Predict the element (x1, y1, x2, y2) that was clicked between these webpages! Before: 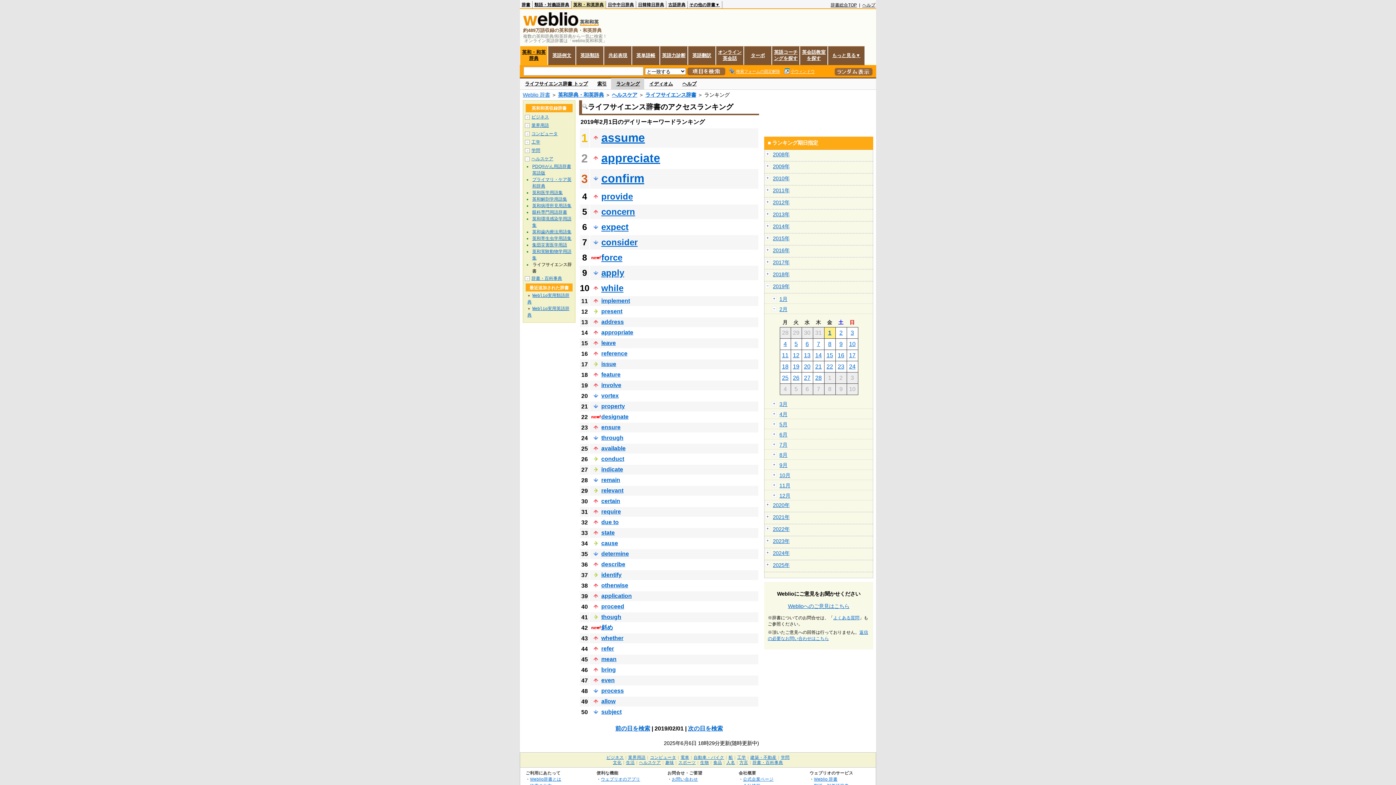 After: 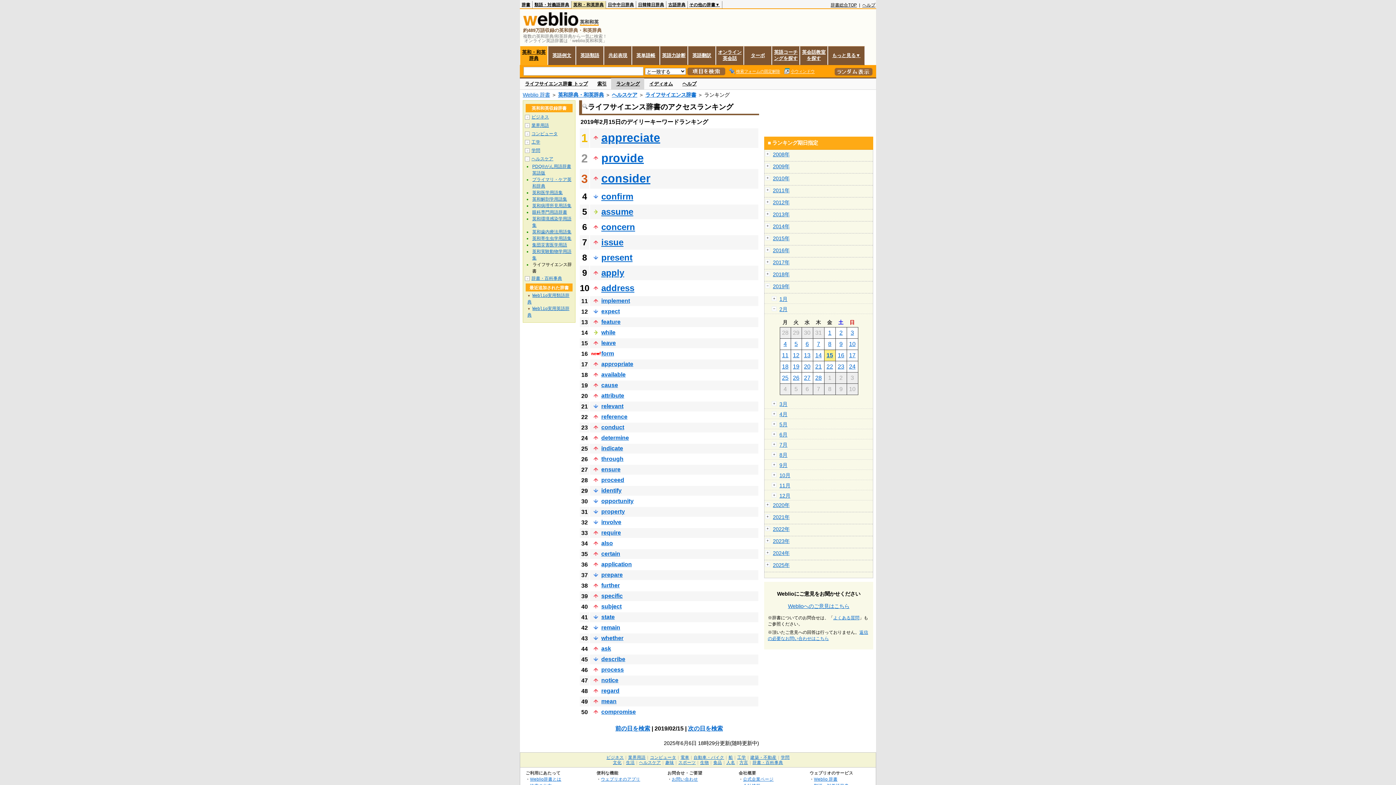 Action: label: 15 bbox: (826, 352, 833, 358)